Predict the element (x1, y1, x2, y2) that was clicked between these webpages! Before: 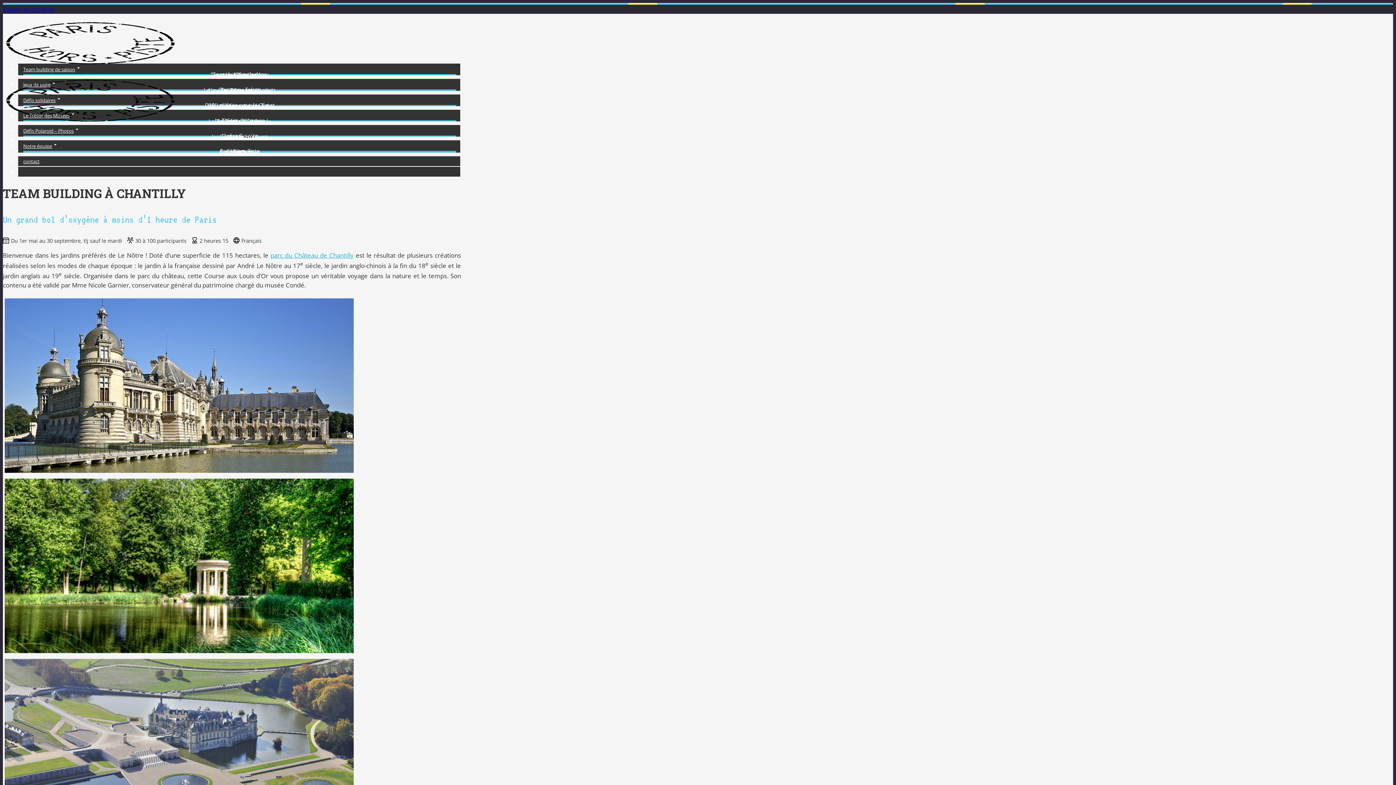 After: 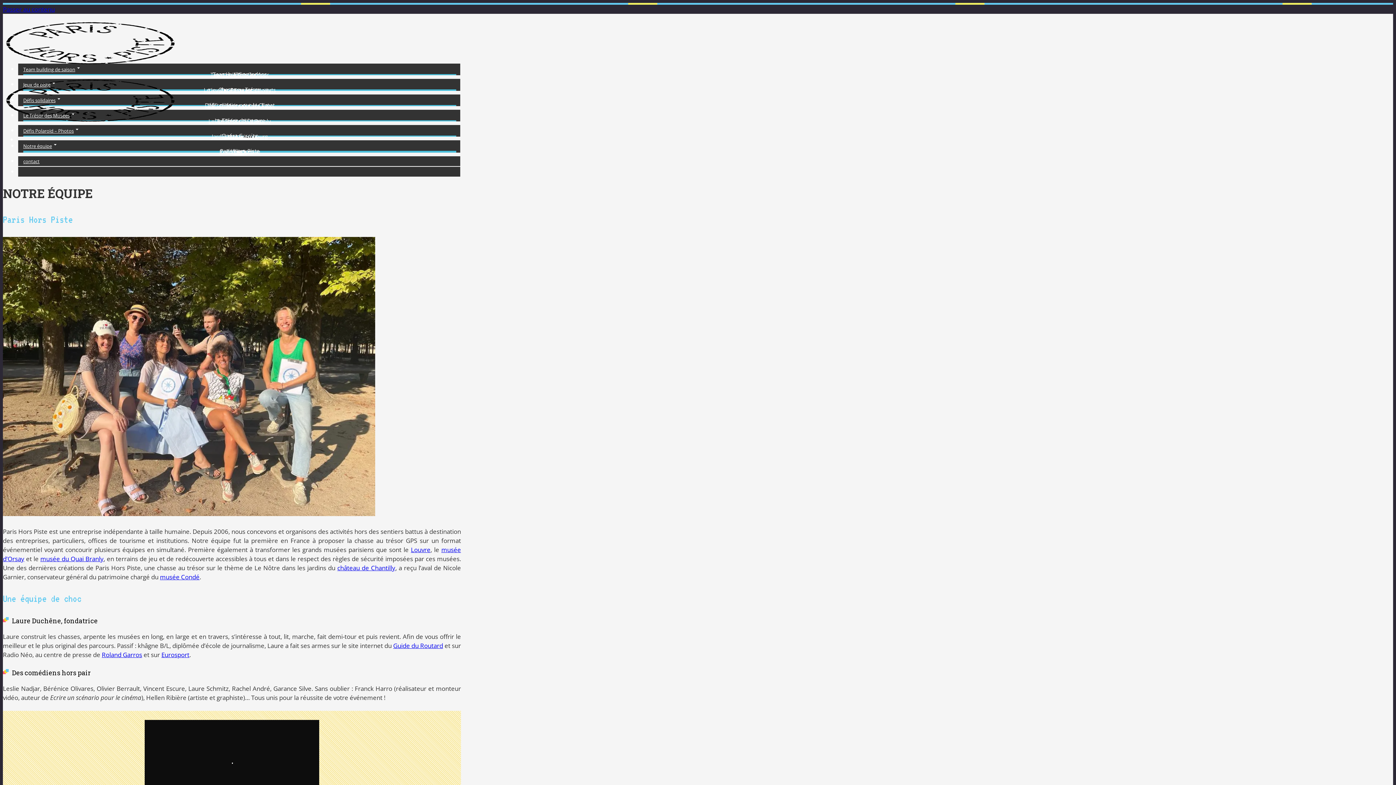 Action: label: Notre équipe bbox: (23, 142, 58, 149)